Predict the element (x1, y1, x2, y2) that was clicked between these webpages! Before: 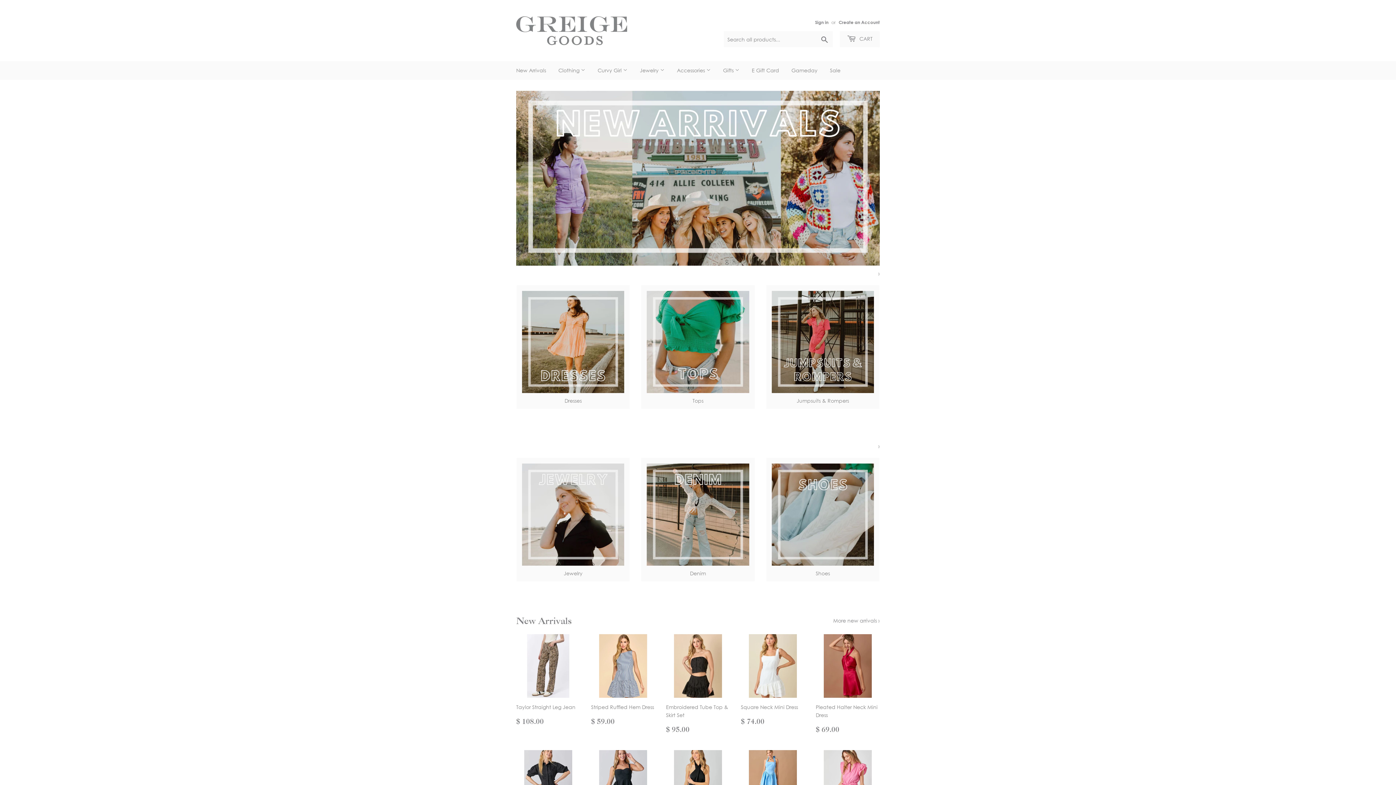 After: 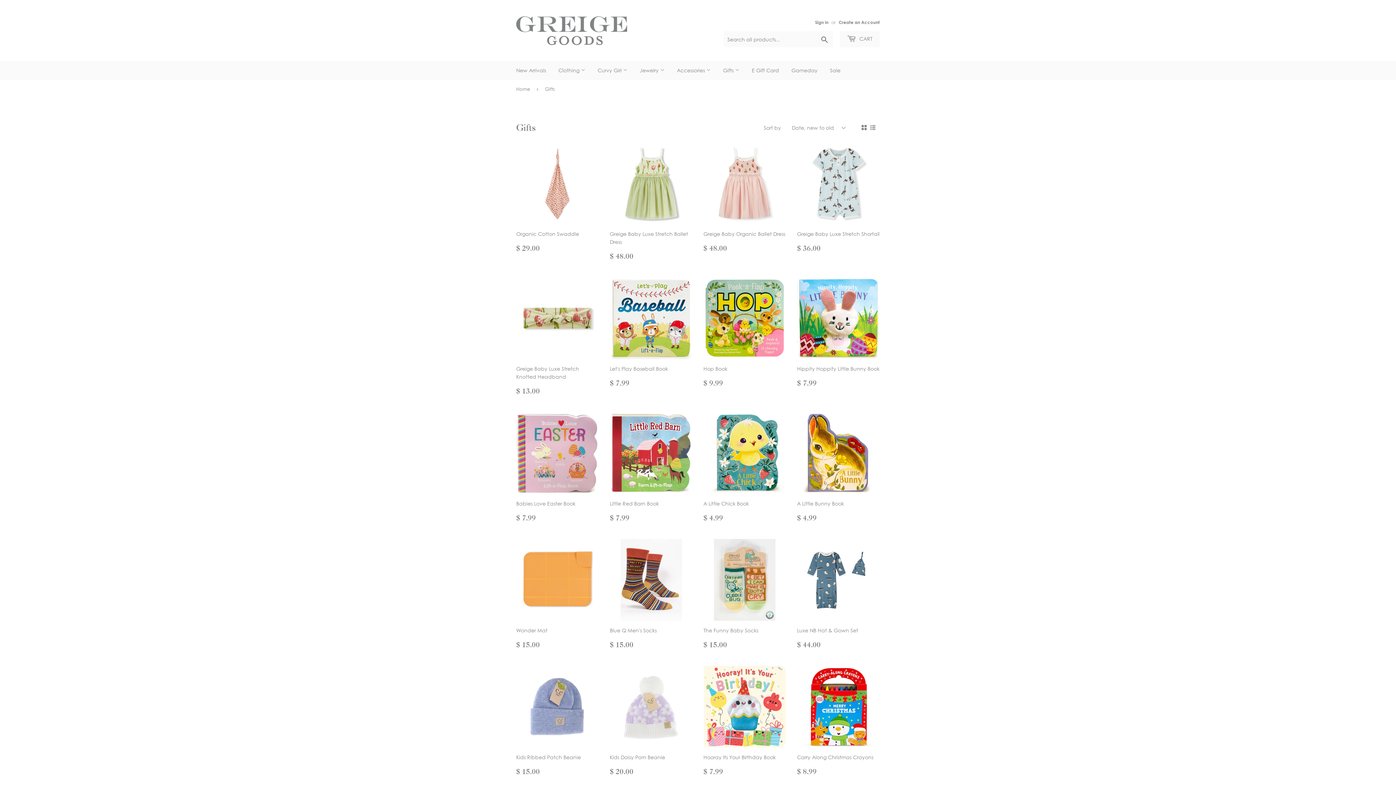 Action: bbox: (717, 61, 745, 80) label: Gifts 